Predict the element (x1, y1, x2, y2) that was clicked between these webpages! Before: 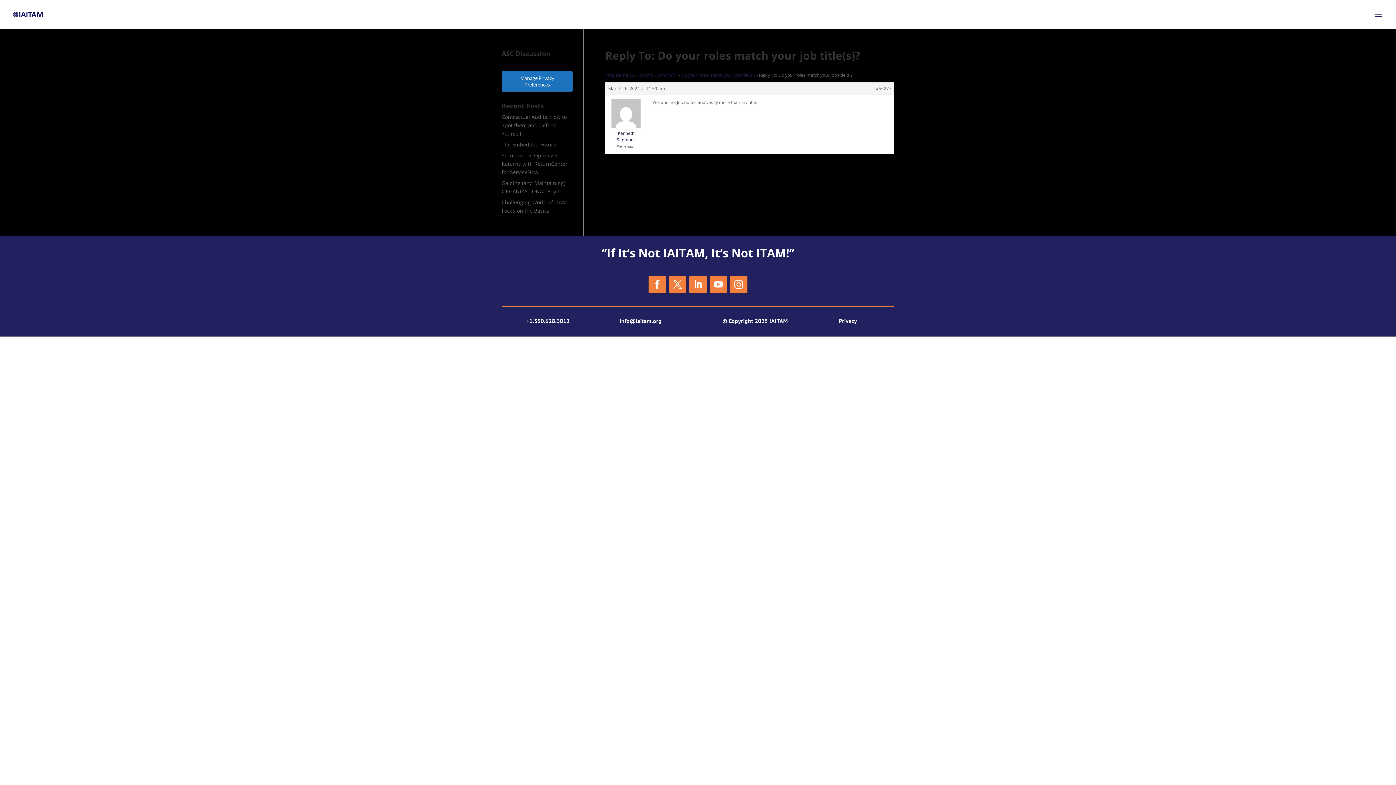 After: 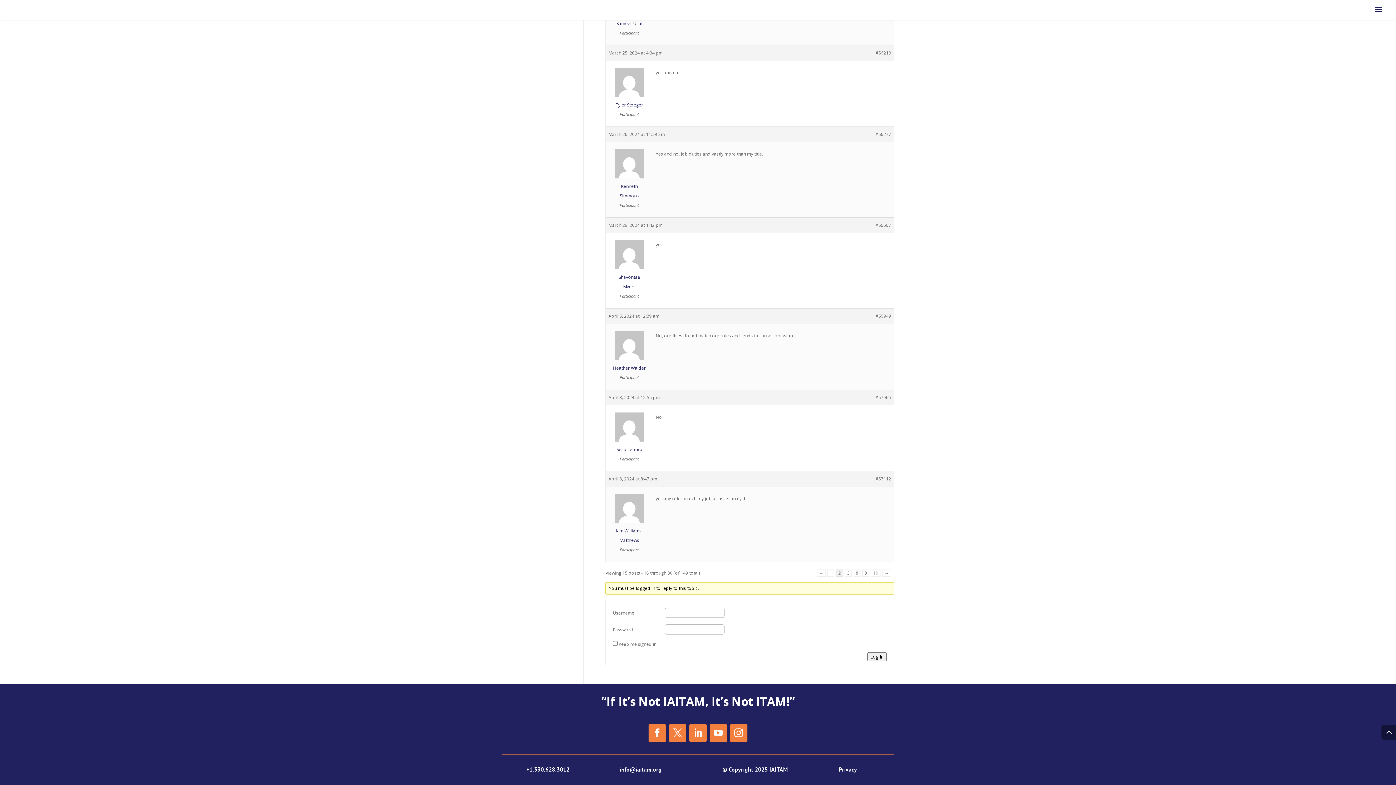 Action: label: #56277 bbox: (876, 85, 891, 92)